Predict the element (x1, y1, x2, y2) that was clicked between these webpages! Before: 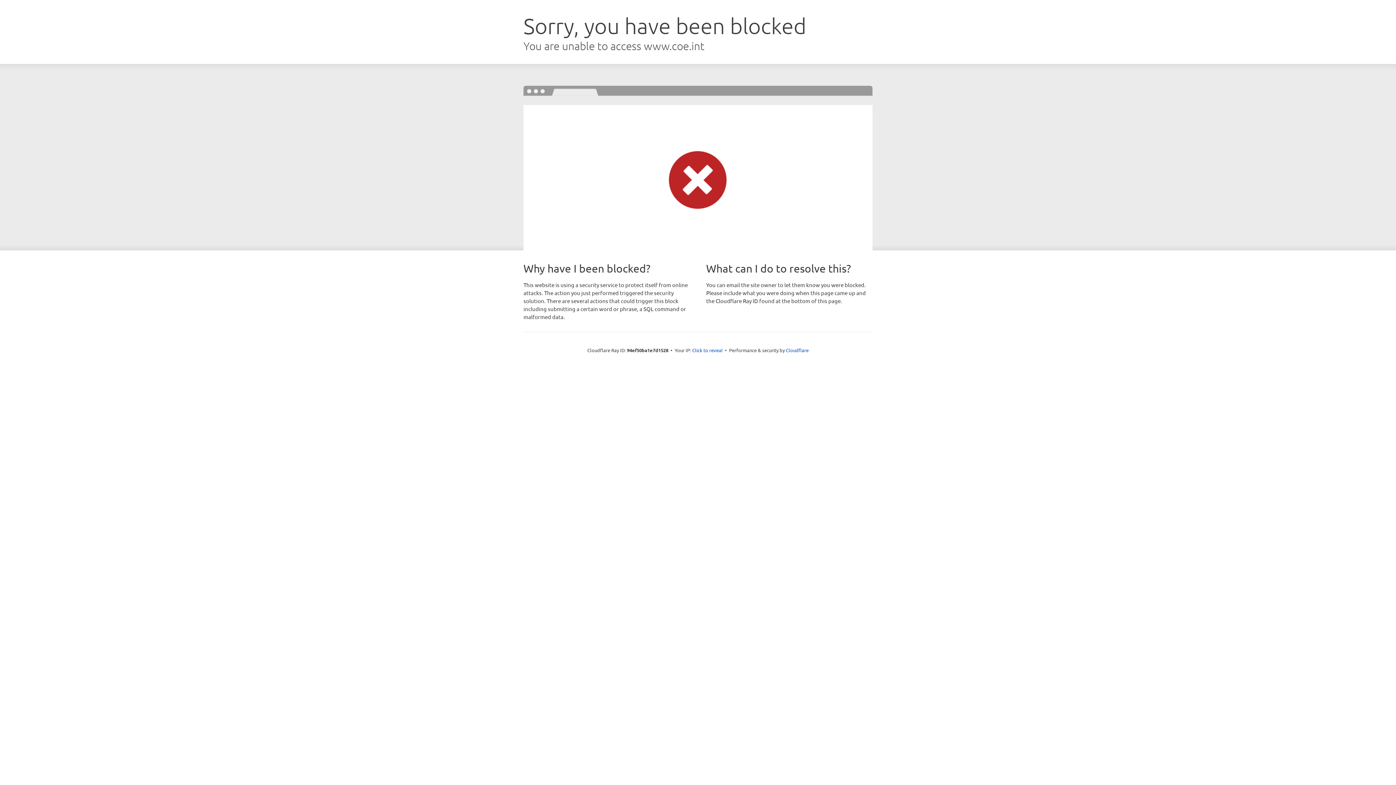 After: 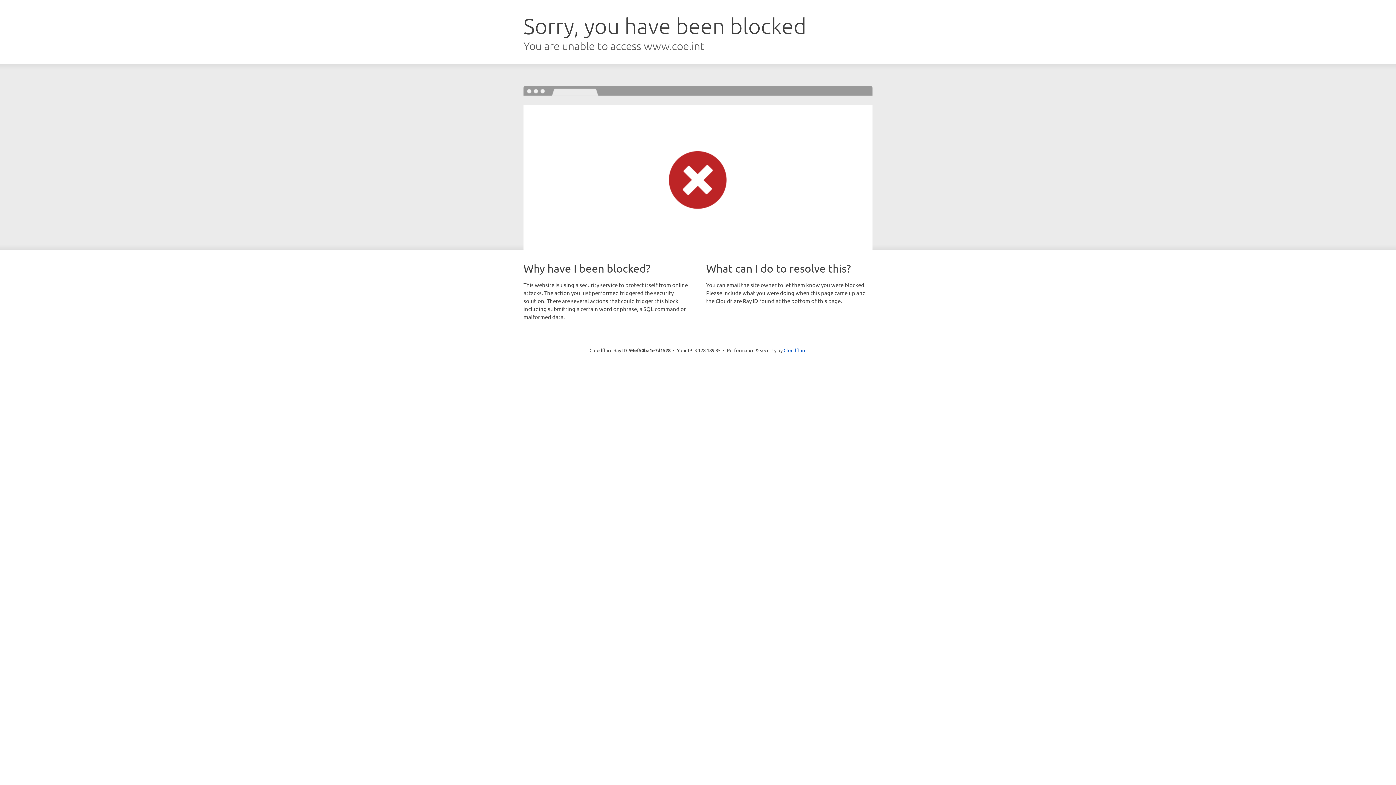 Action: label: Click to reveal bbox: (692, 346, 722, 353)